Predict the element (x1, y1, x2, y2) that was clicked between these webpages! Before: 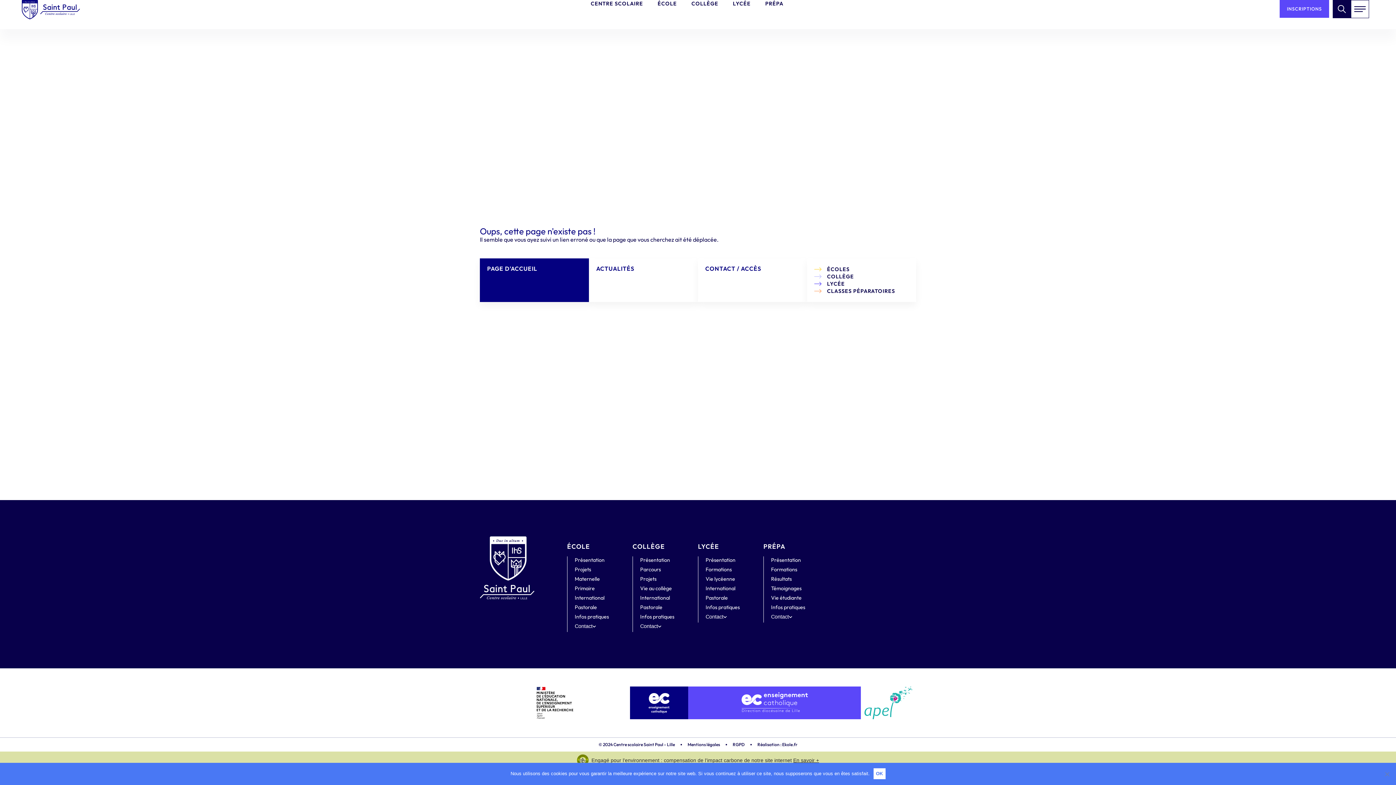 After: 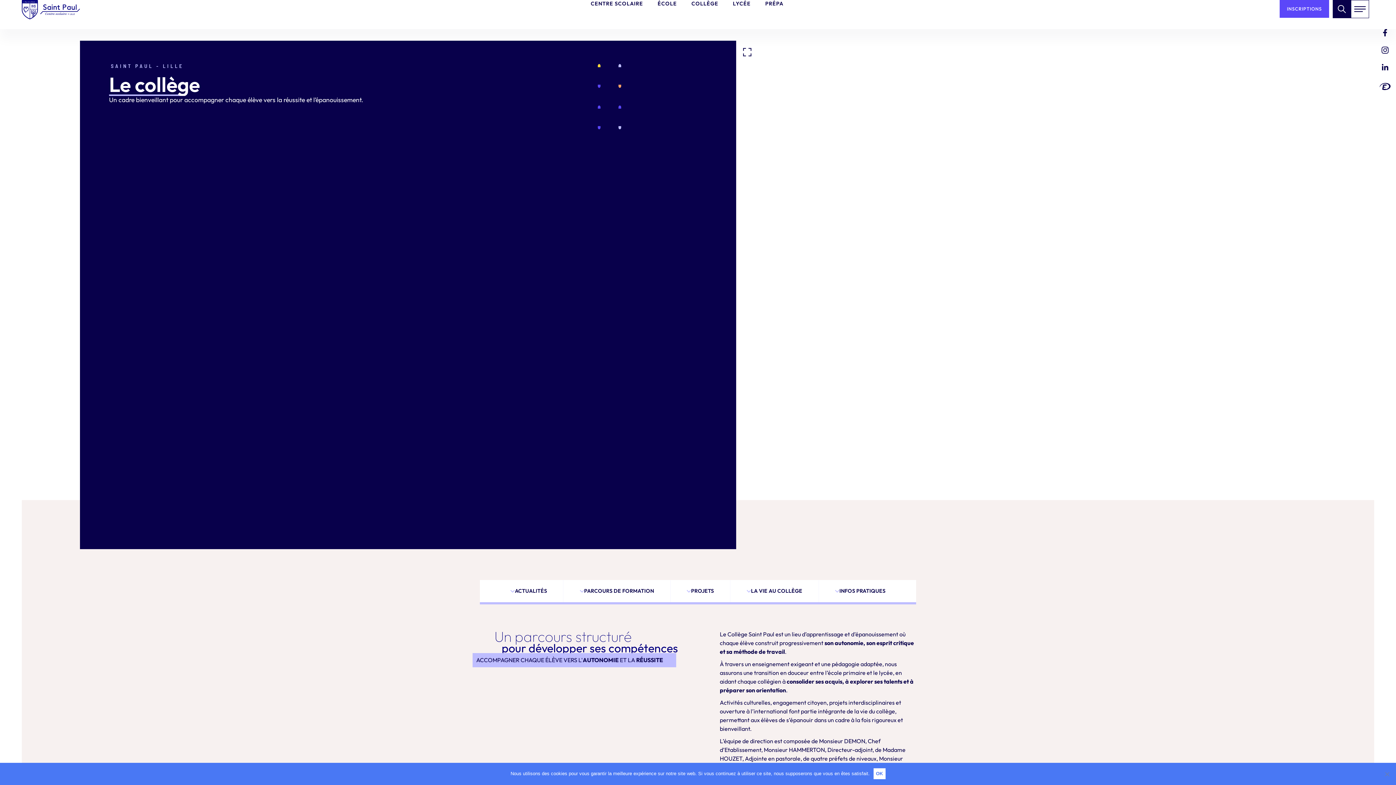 Action: bbox: (632, 542, 665, 550) label: COLLÈGE